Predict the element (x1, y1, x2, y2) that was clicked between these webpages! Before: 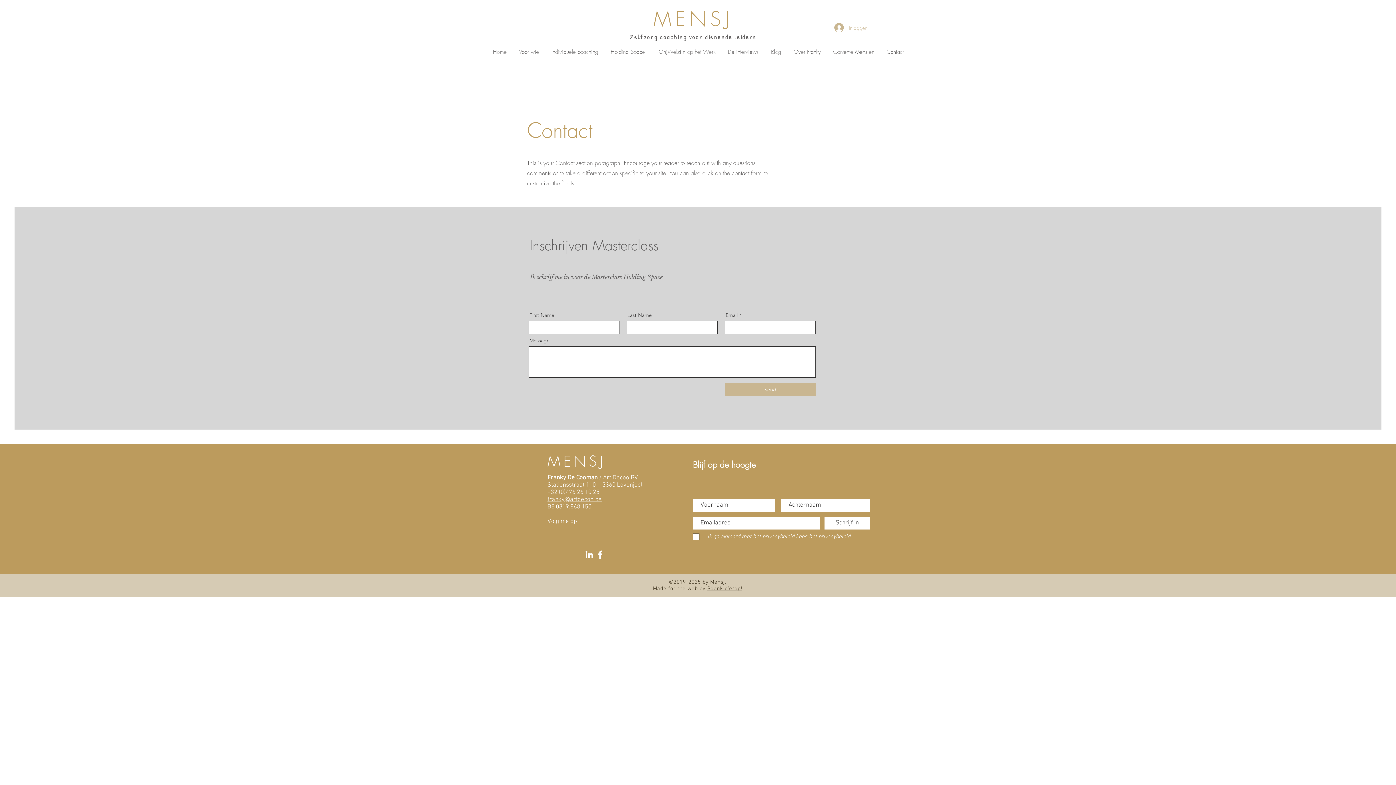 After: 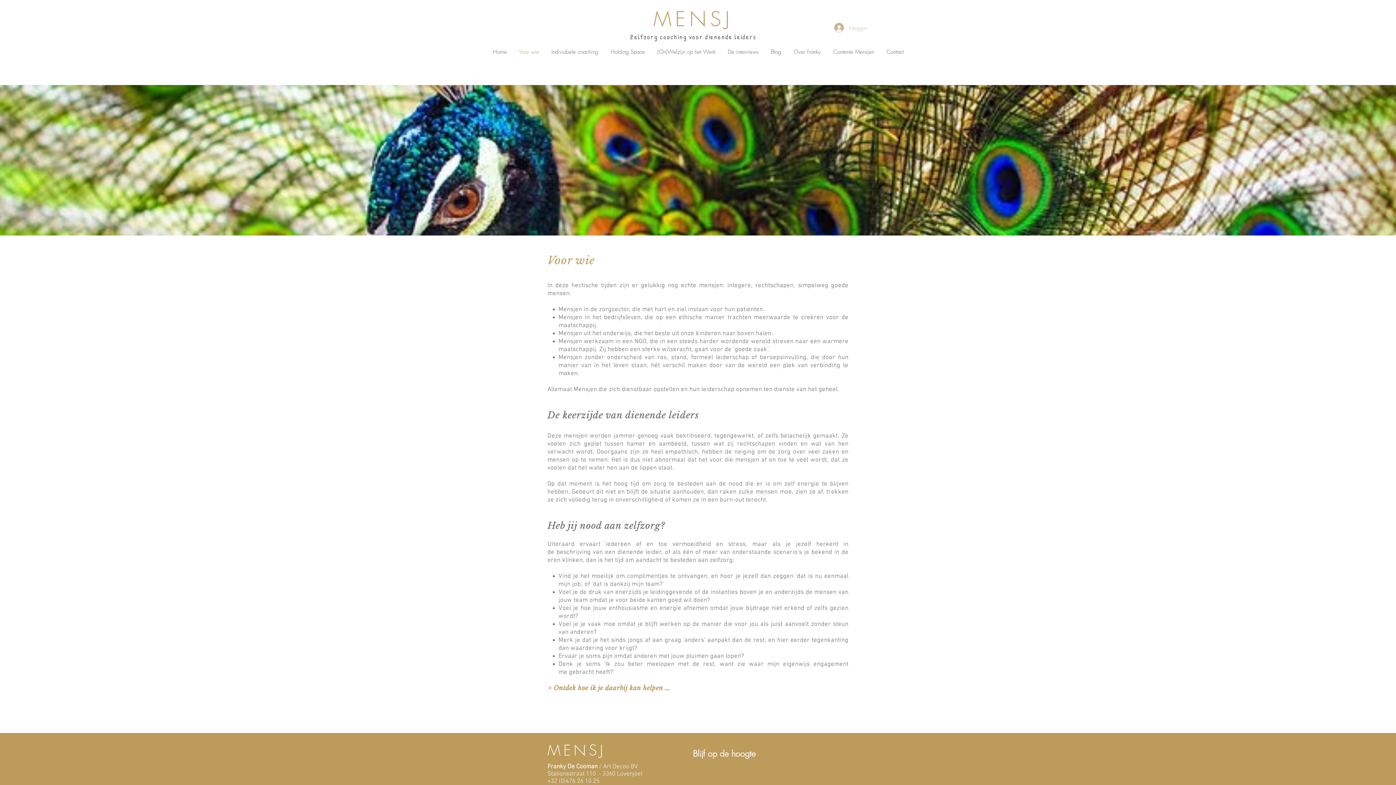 Action: label: Voor wie bbox: (513, 15, 545, 88)